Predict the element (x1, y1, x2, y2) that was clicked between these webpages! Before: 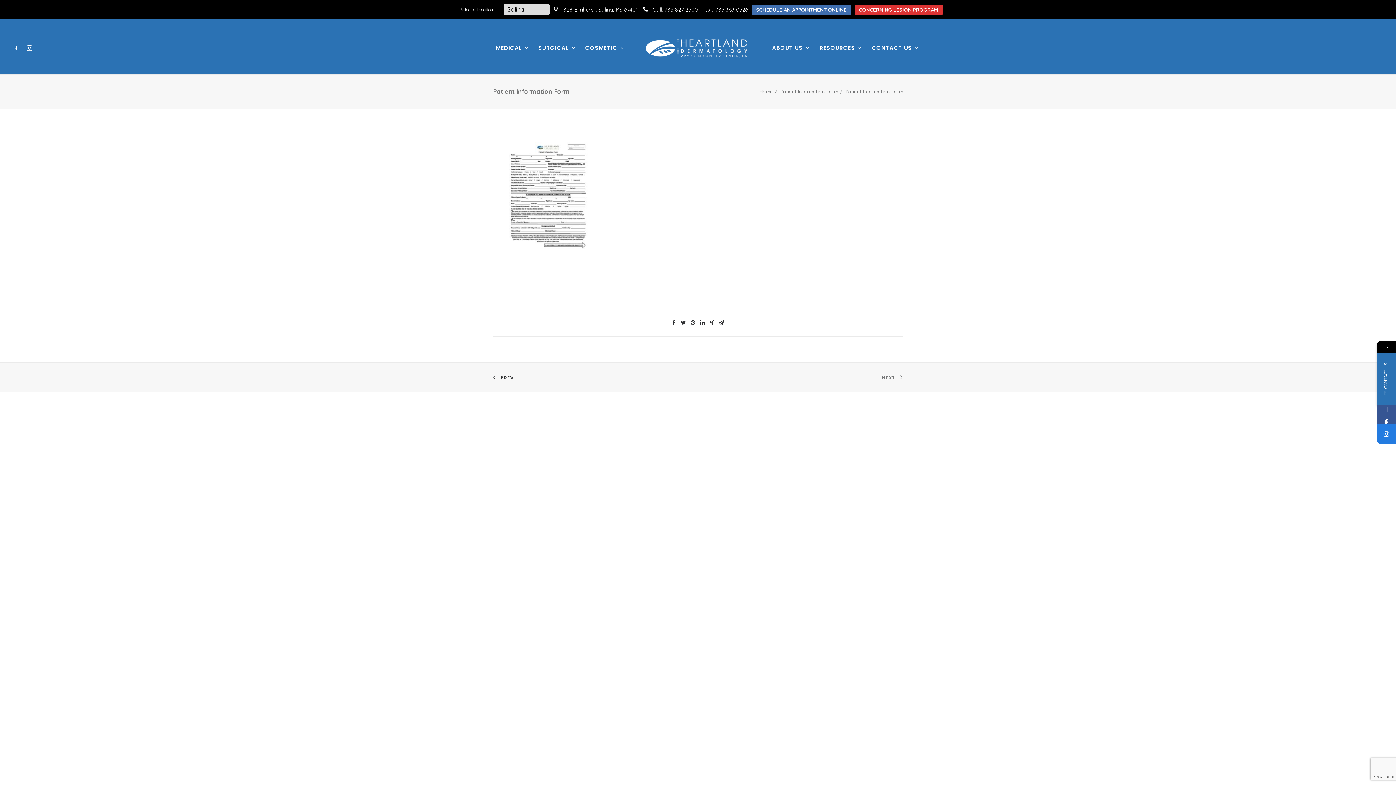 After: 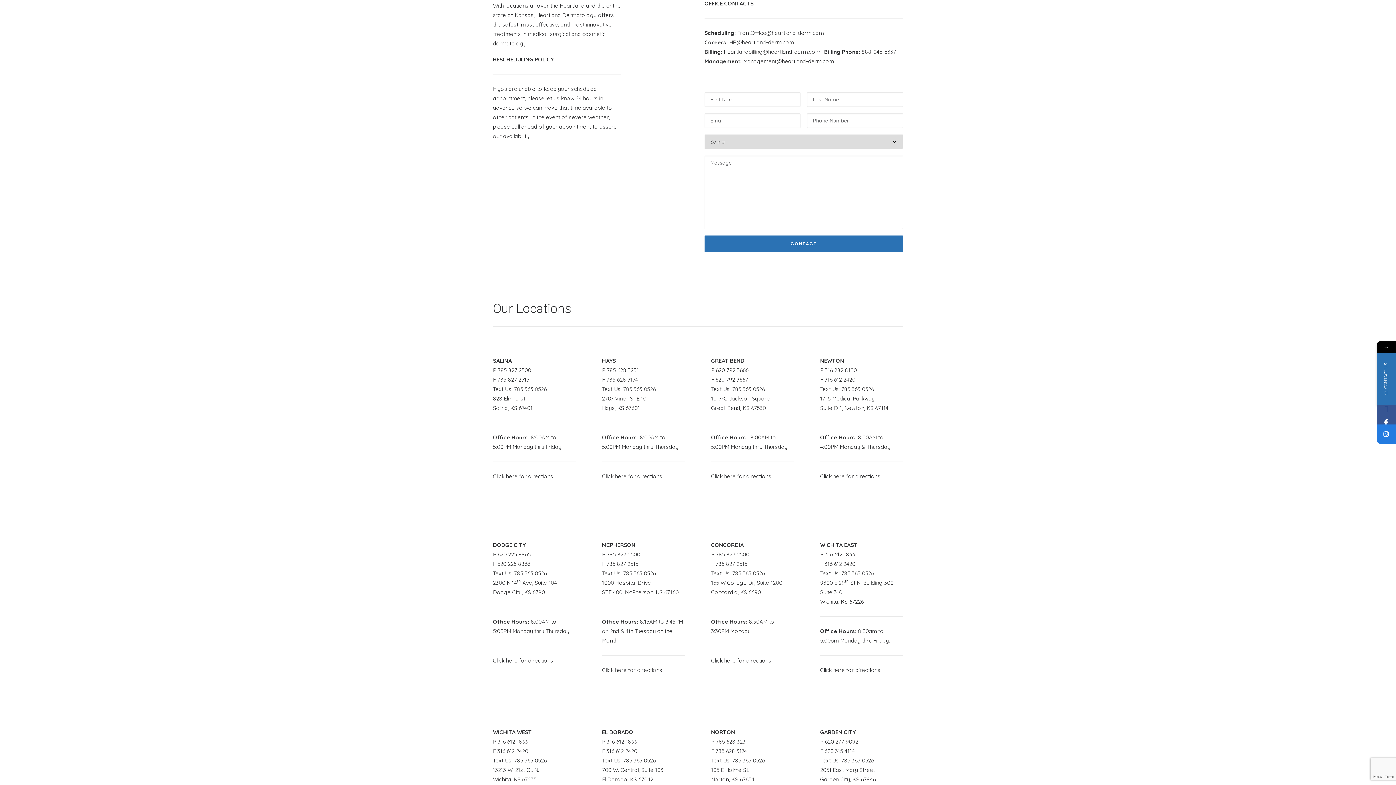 Action: bbox: (854, 4, 942, 14) label: CONCERNING LESION PROGRAM